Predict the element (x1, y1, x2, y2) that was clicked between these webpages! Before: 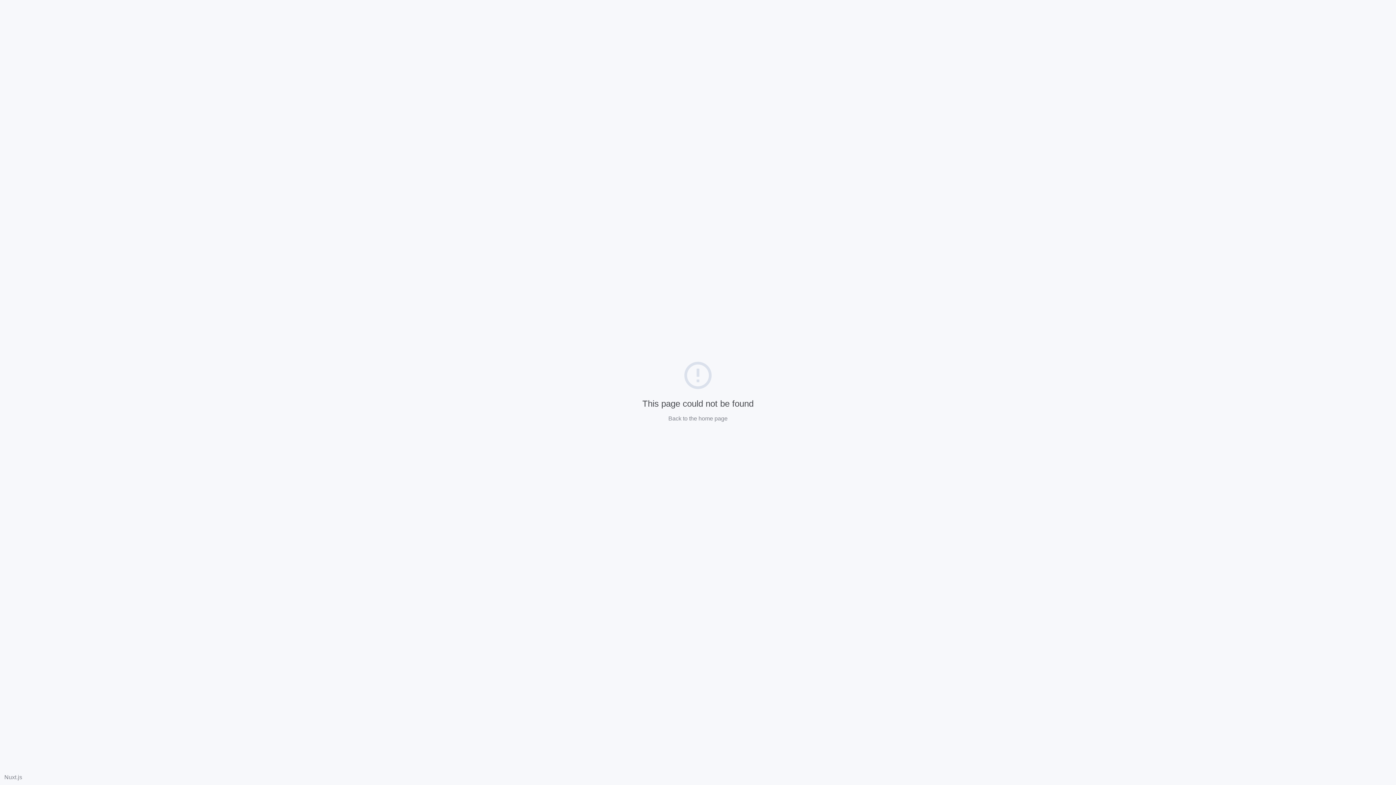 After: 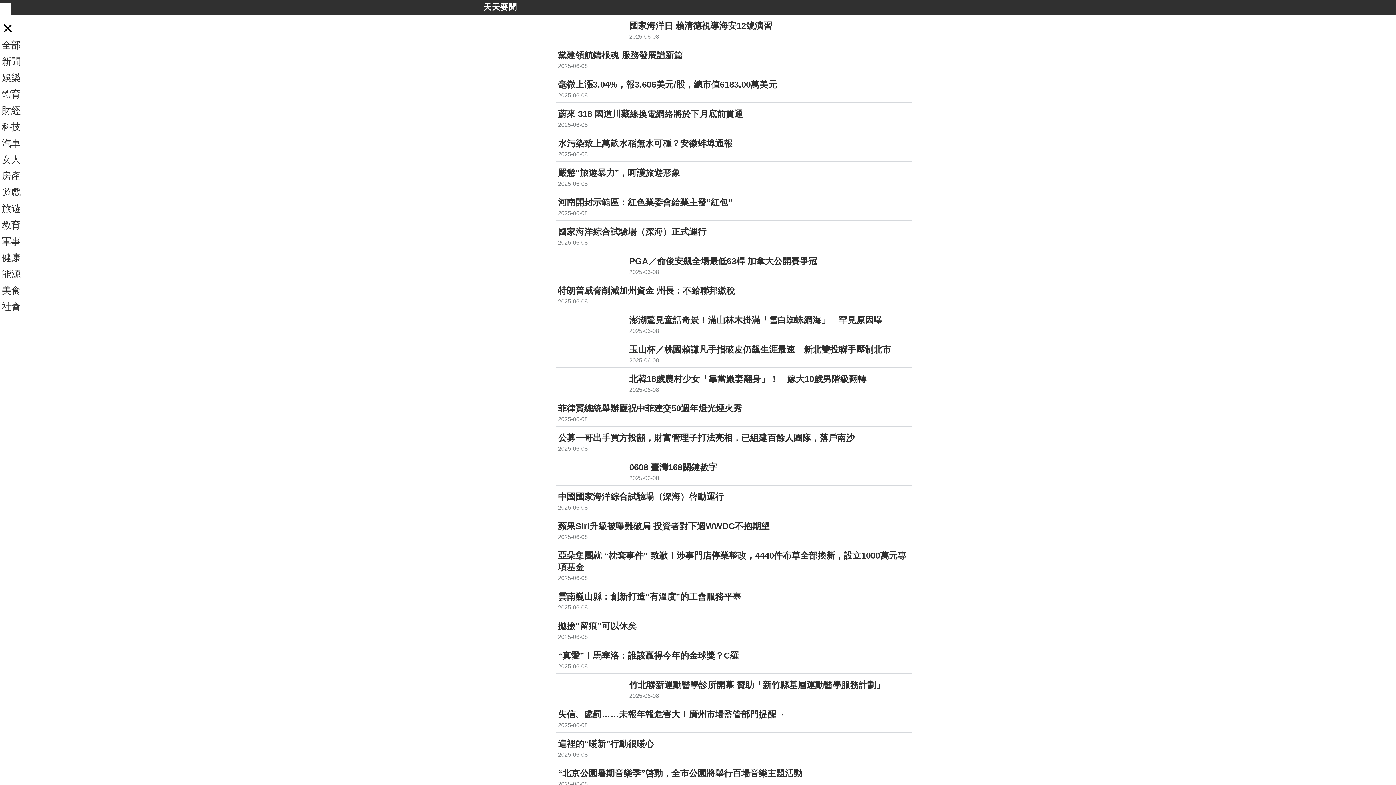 Action: label: Back to the home page bbox: (668, 415, 727, 421)